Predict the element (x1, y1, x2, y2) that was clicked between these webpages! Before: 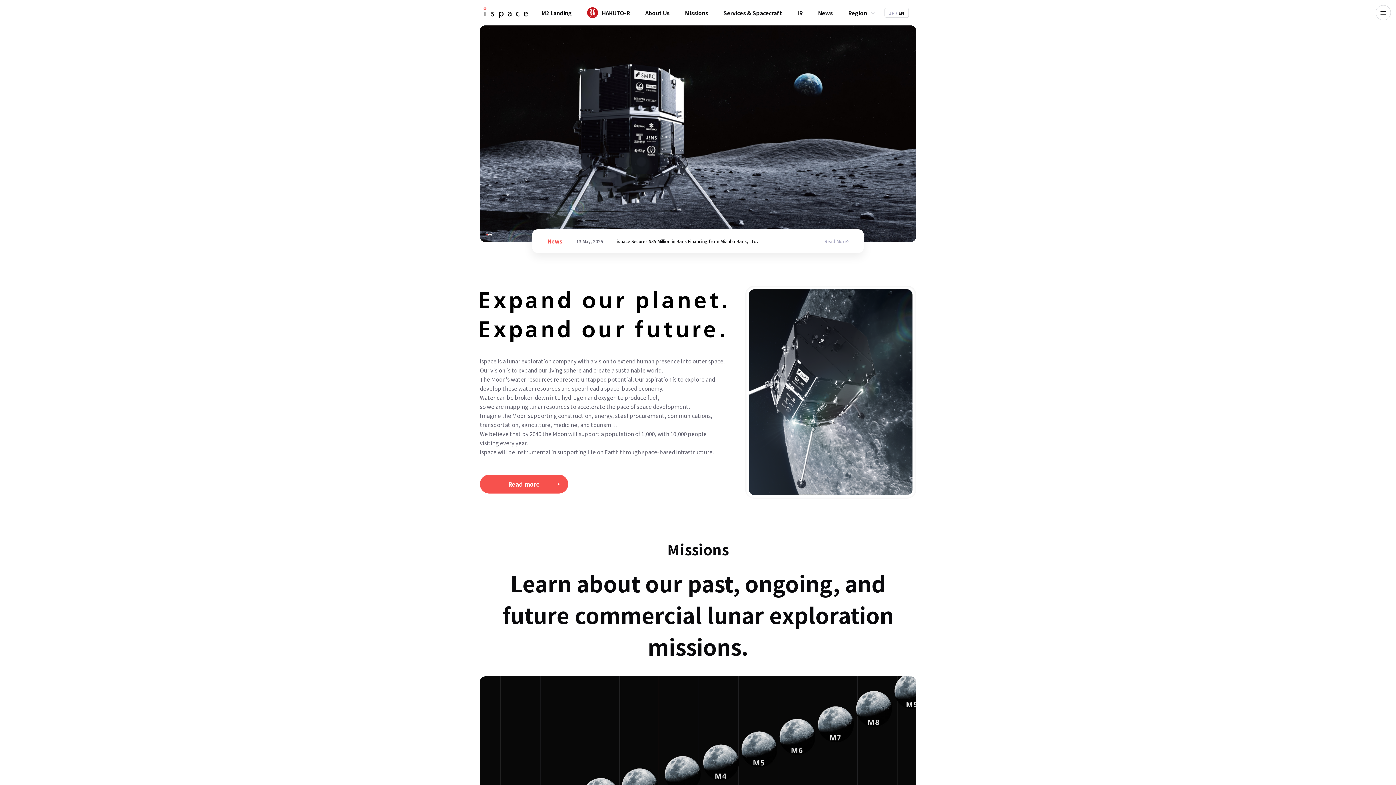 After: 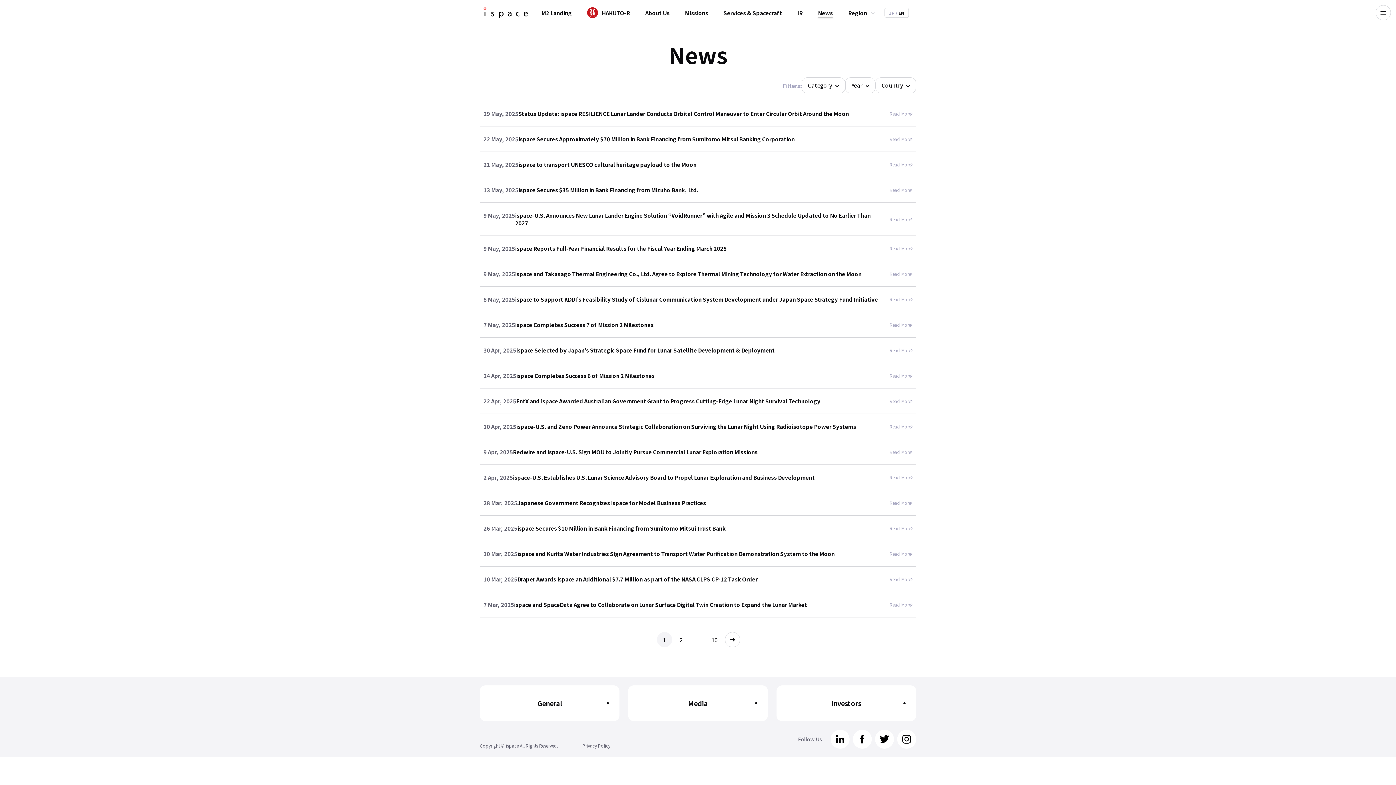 Action: bbox: (818, 8, 833, 16) label: News